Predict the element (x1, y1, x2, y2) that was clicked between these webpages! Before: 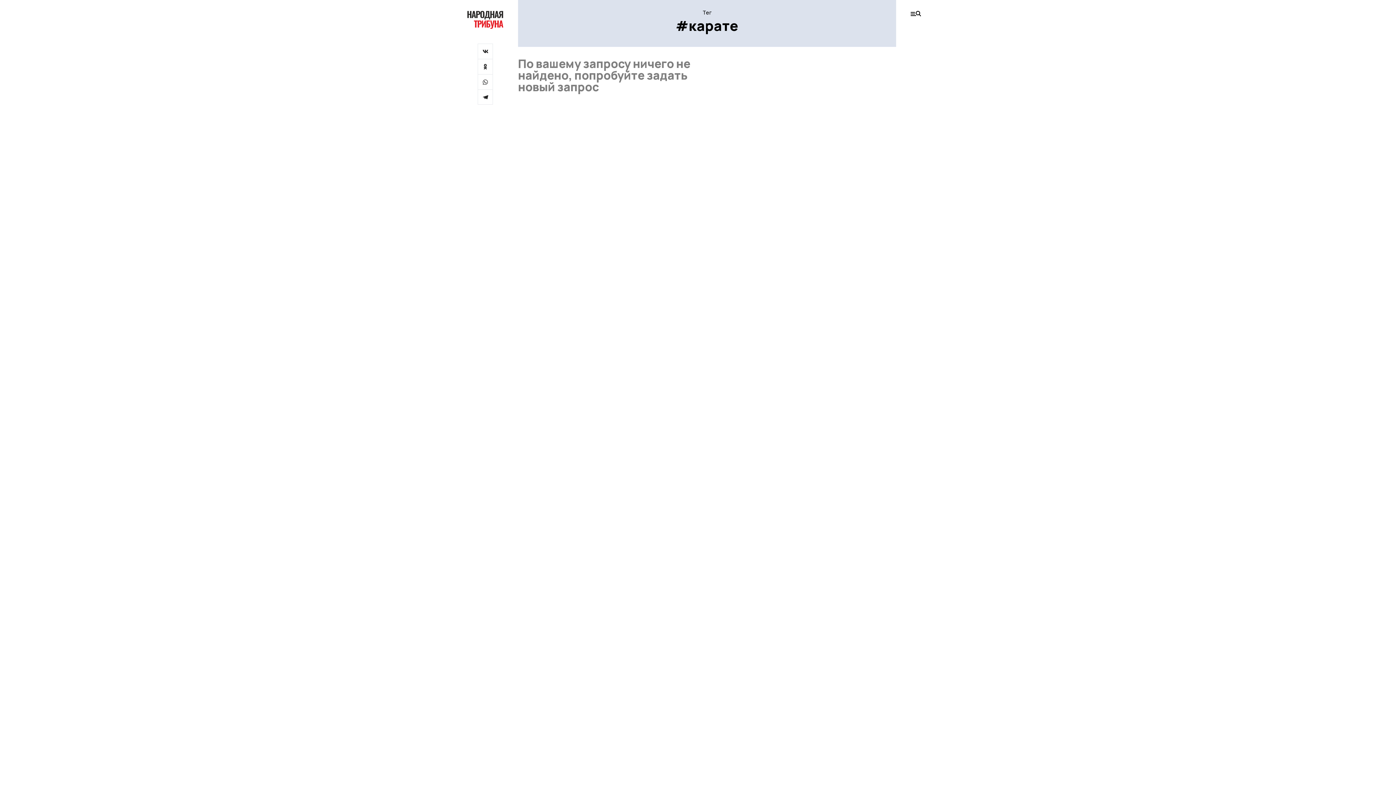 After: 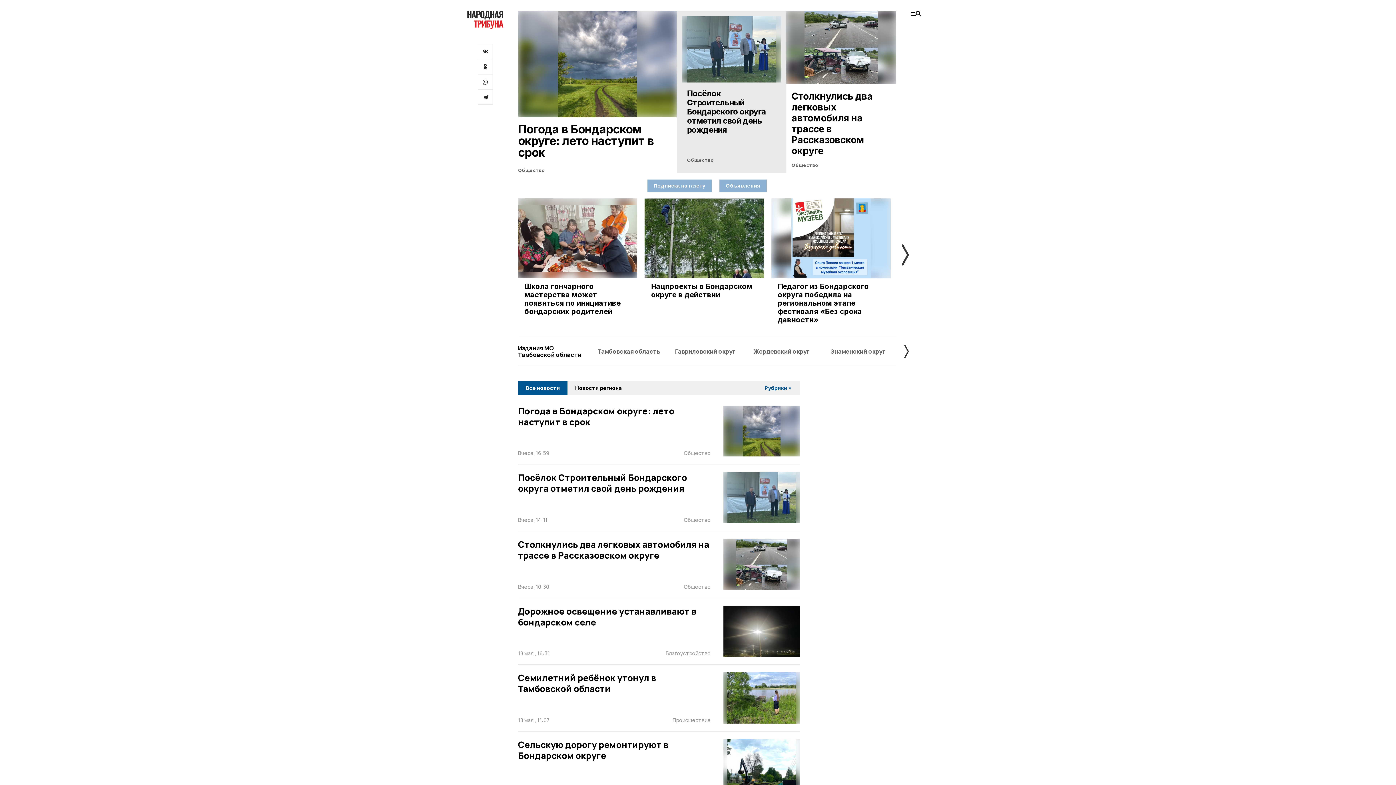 Action: bbox: (467, 10, 503, 29)